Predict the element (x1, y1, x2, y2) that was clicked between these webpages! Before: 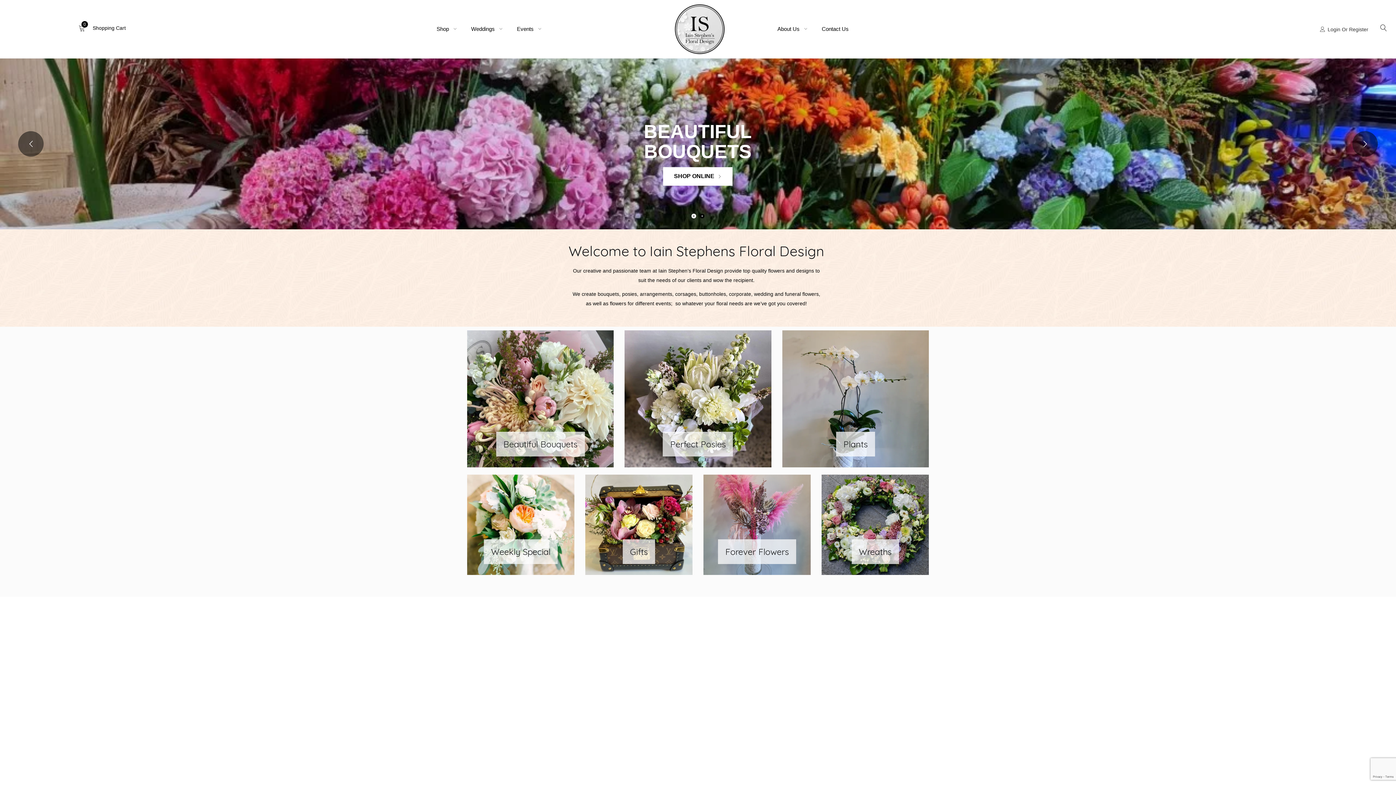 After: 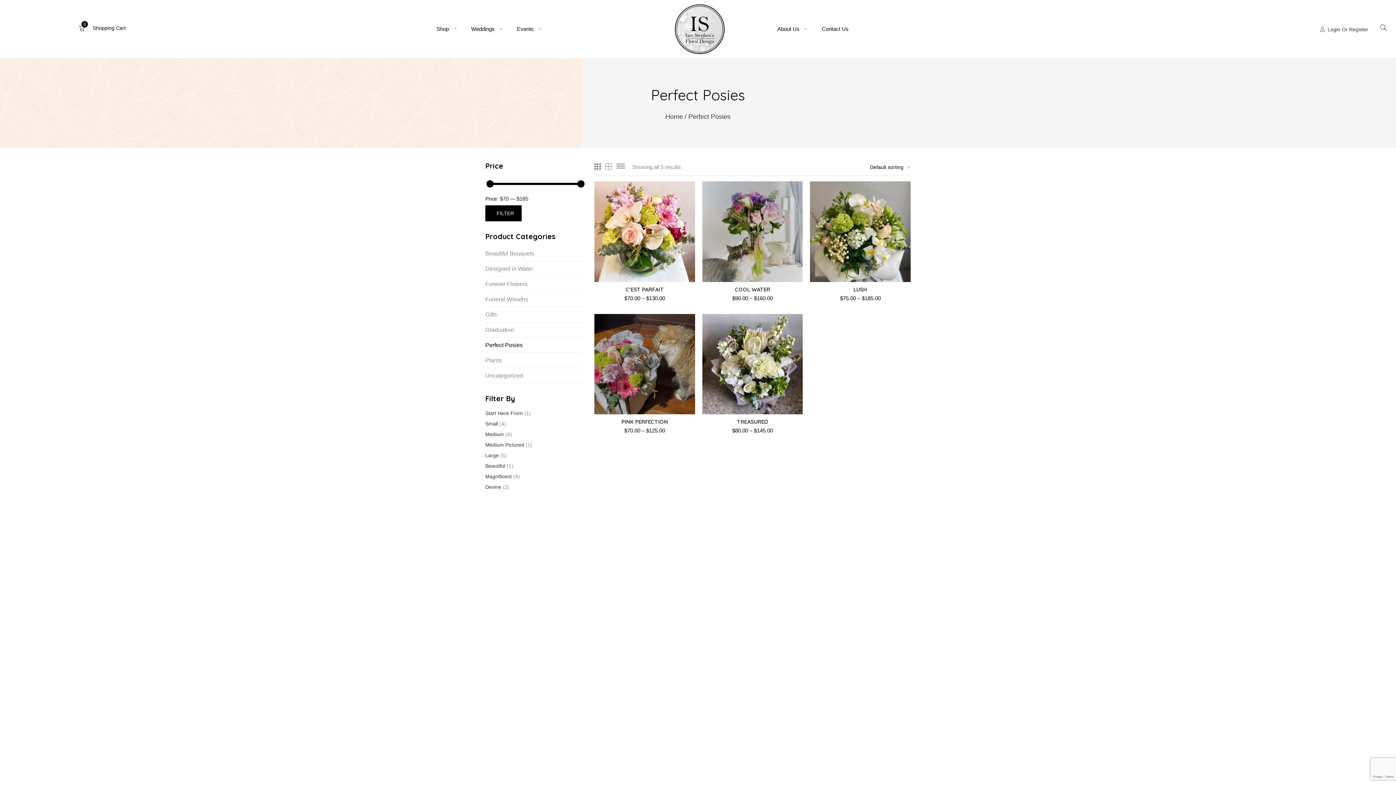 Action: bbox: (624, 395, 771, 401)